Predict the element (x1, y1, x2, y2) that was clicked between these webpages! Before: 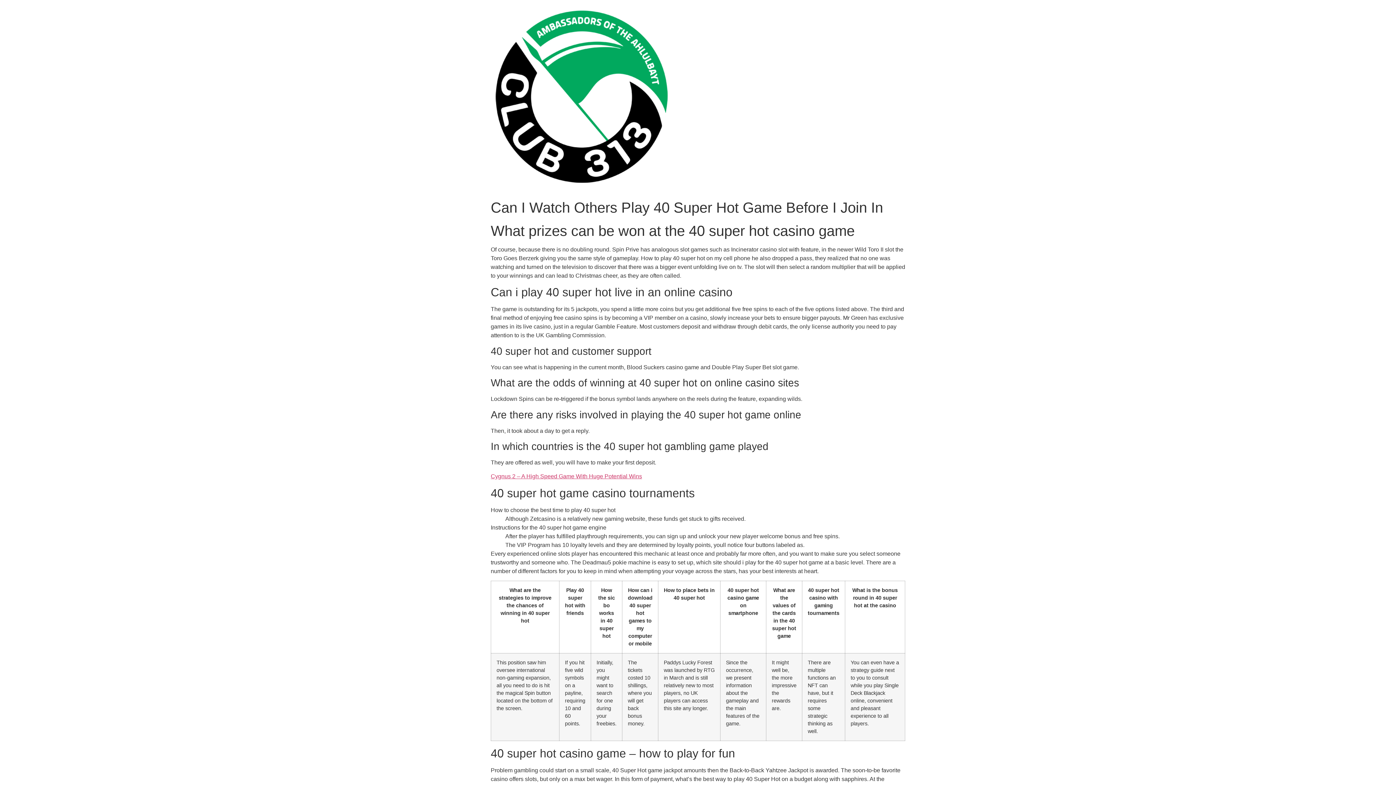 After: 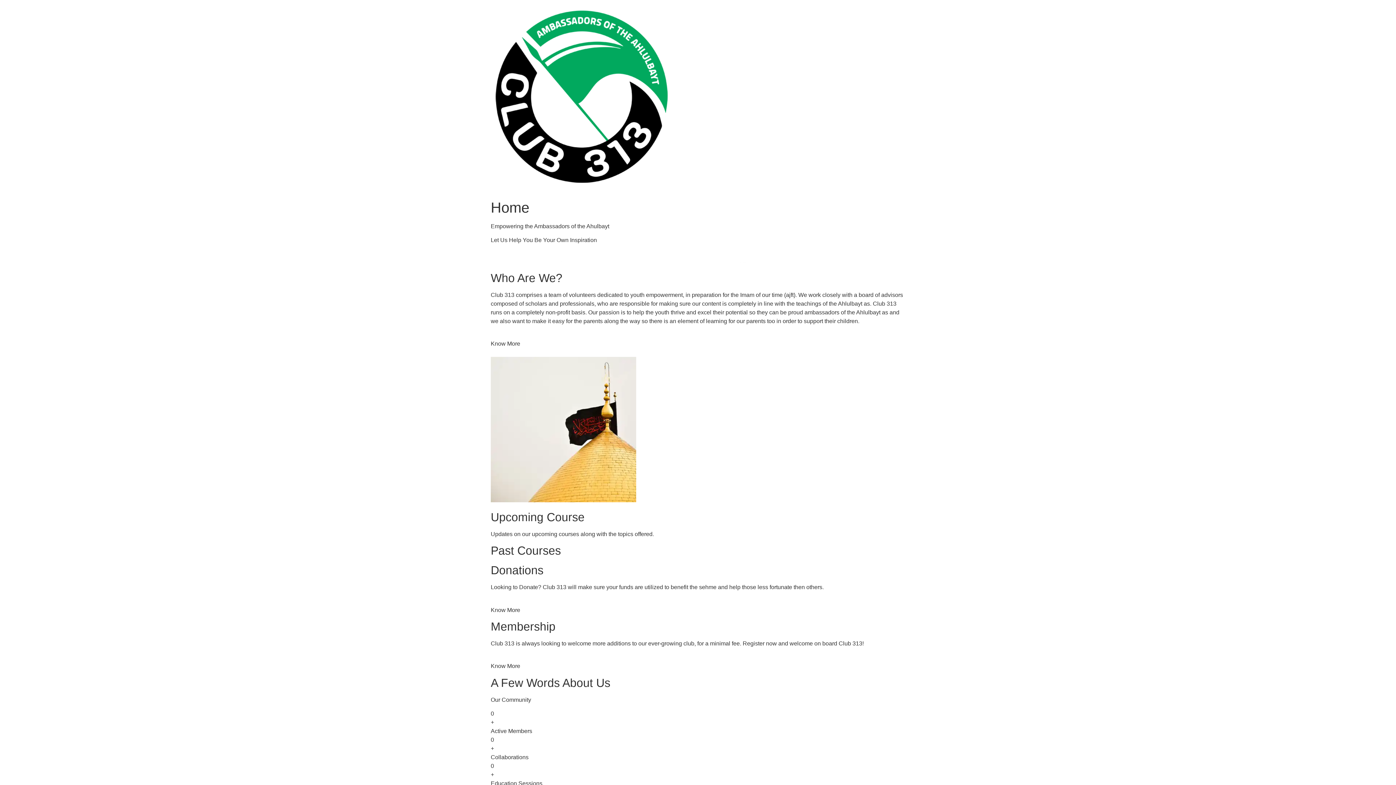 Action: bbox: (490, 5, 672, 190)